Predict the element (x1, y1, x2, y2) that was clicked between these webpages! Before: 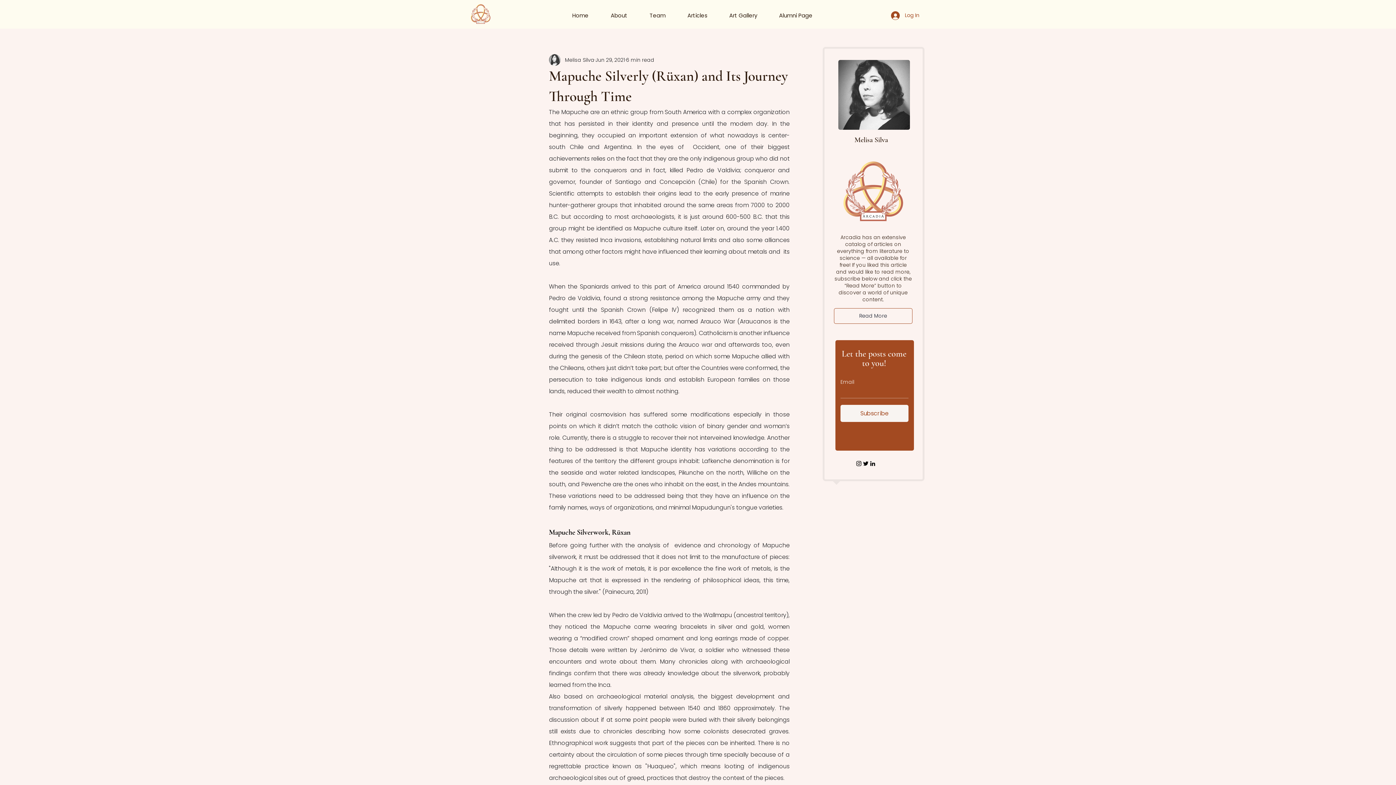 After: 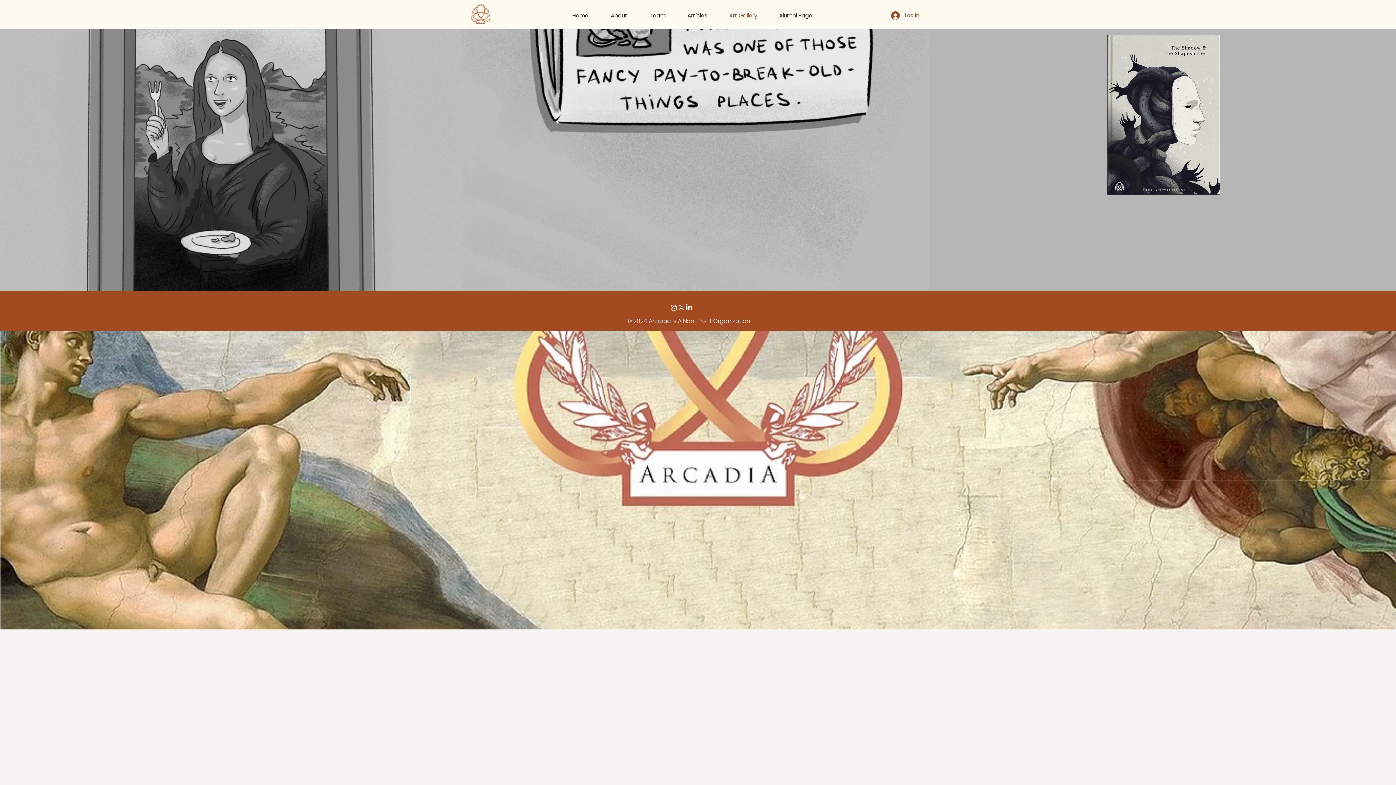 Action: bbox: (724, 6, 773, 24) label: Art Gallery